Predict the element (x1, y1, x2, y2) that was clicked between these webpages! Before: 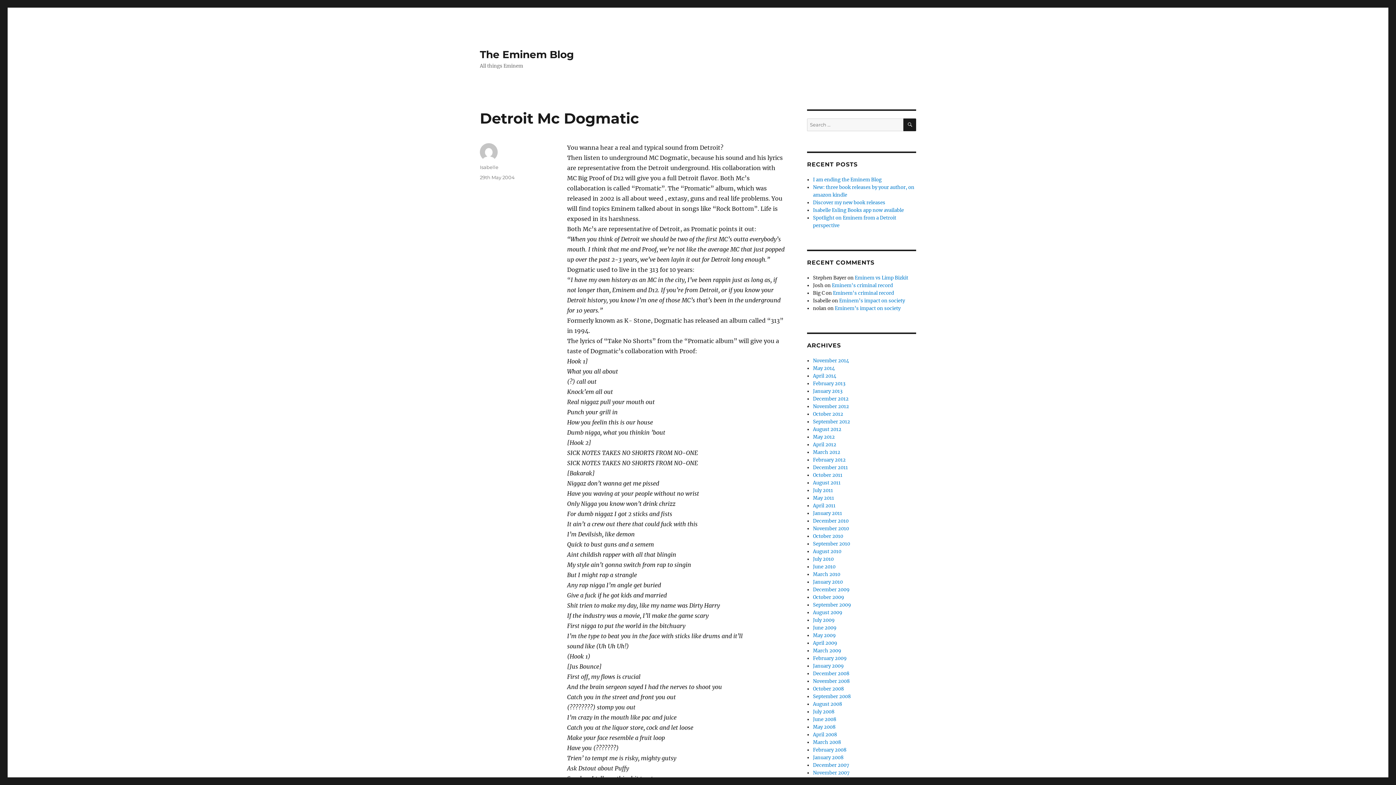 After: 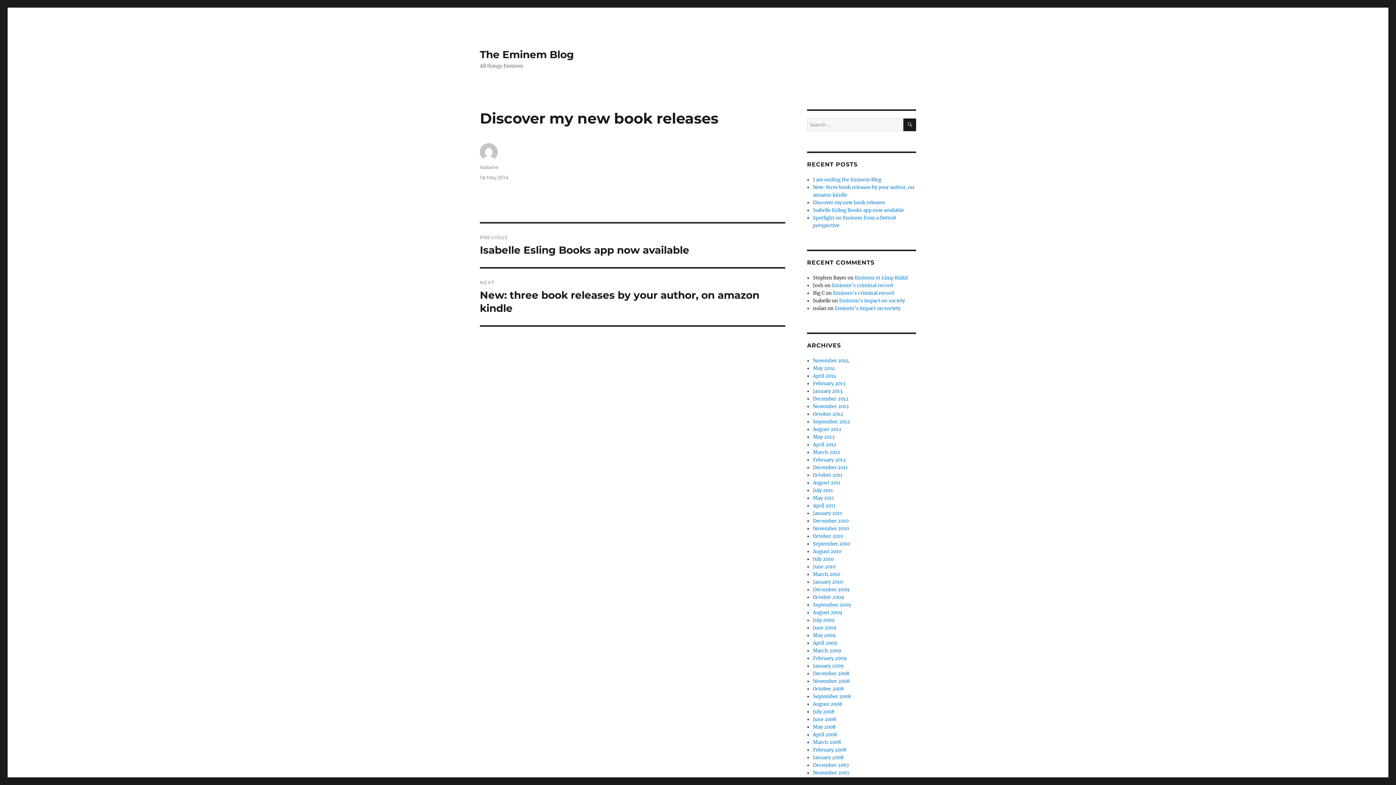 Action: bbox: (813, 199, 885, 205) label: Discover my new book releases